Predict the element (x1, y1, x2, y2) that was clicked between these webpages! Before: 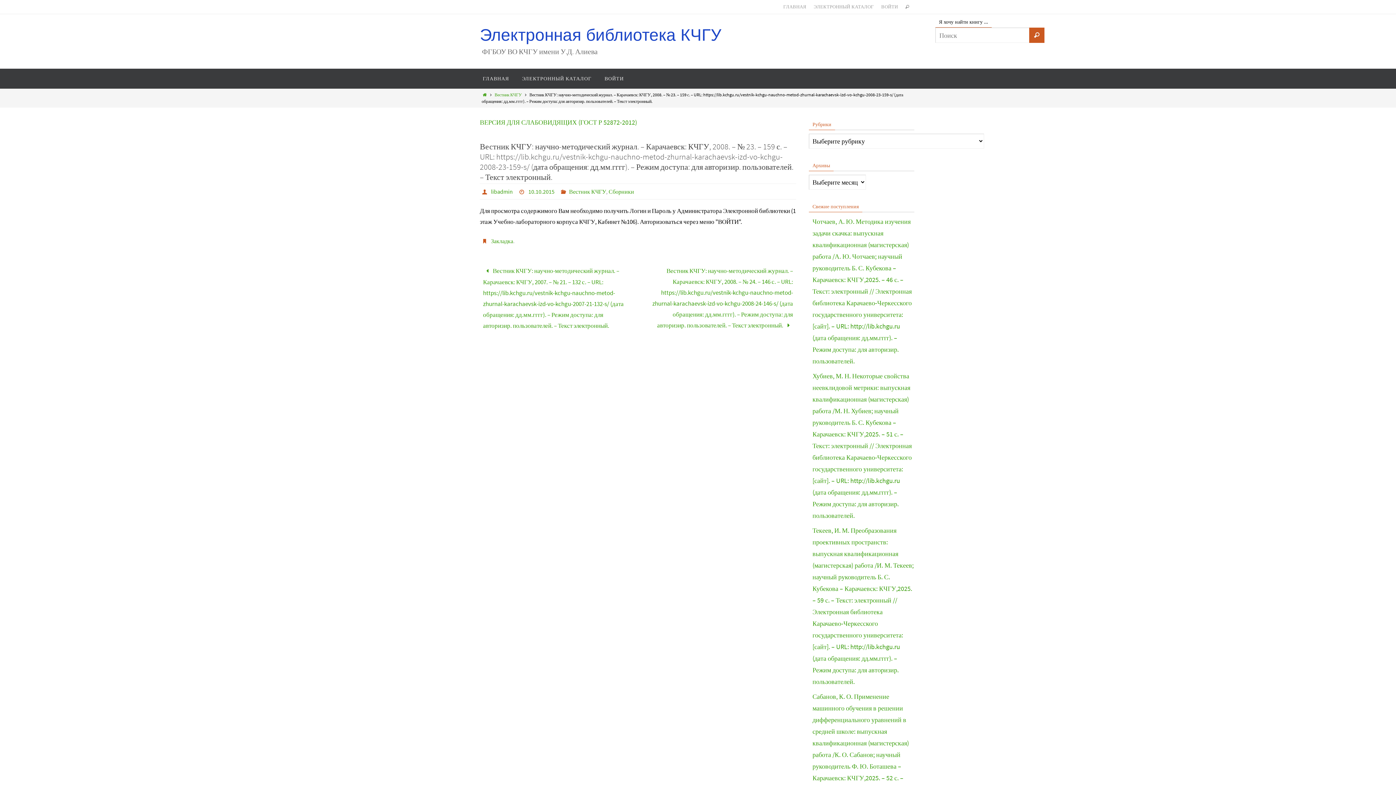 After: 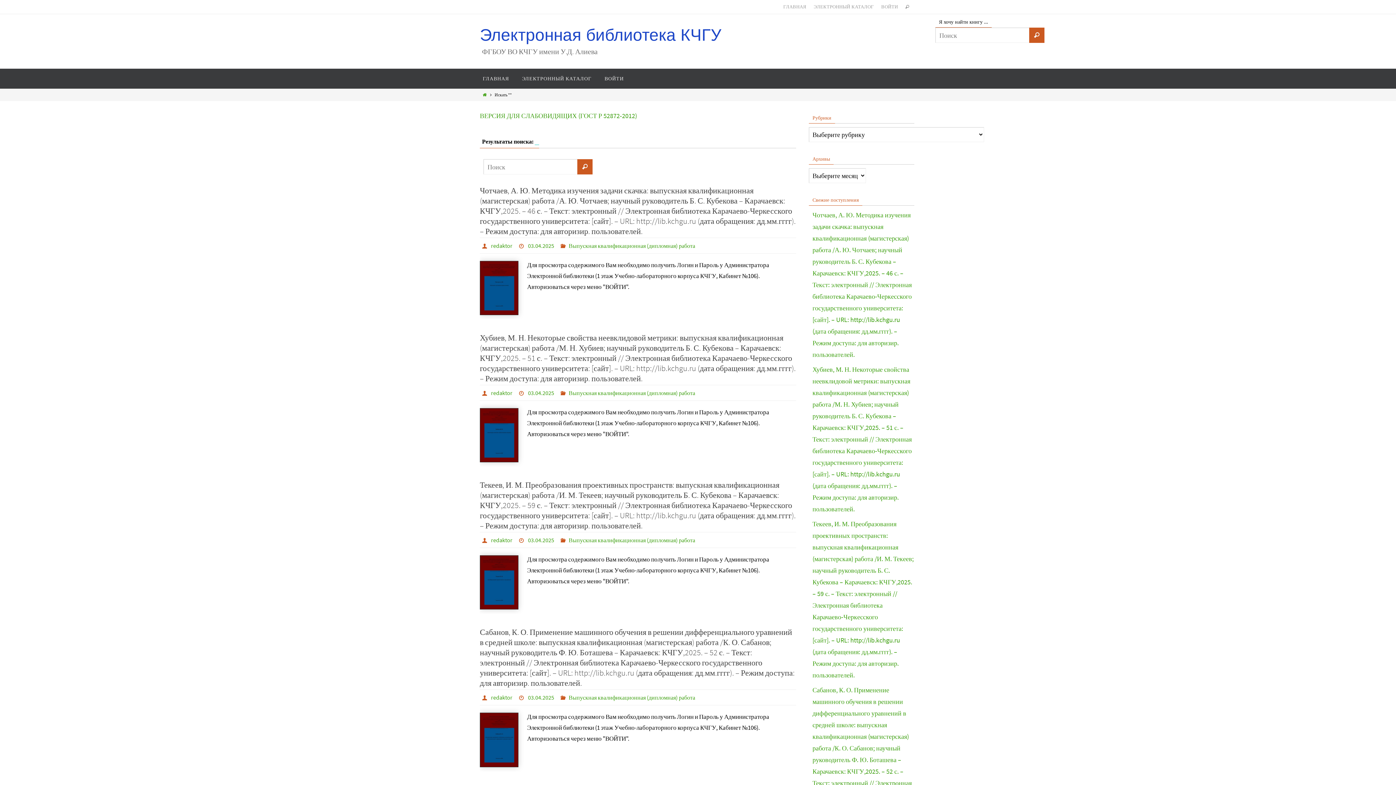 Action: label: Поиск bbox: (1029, 27, 1044, 42)